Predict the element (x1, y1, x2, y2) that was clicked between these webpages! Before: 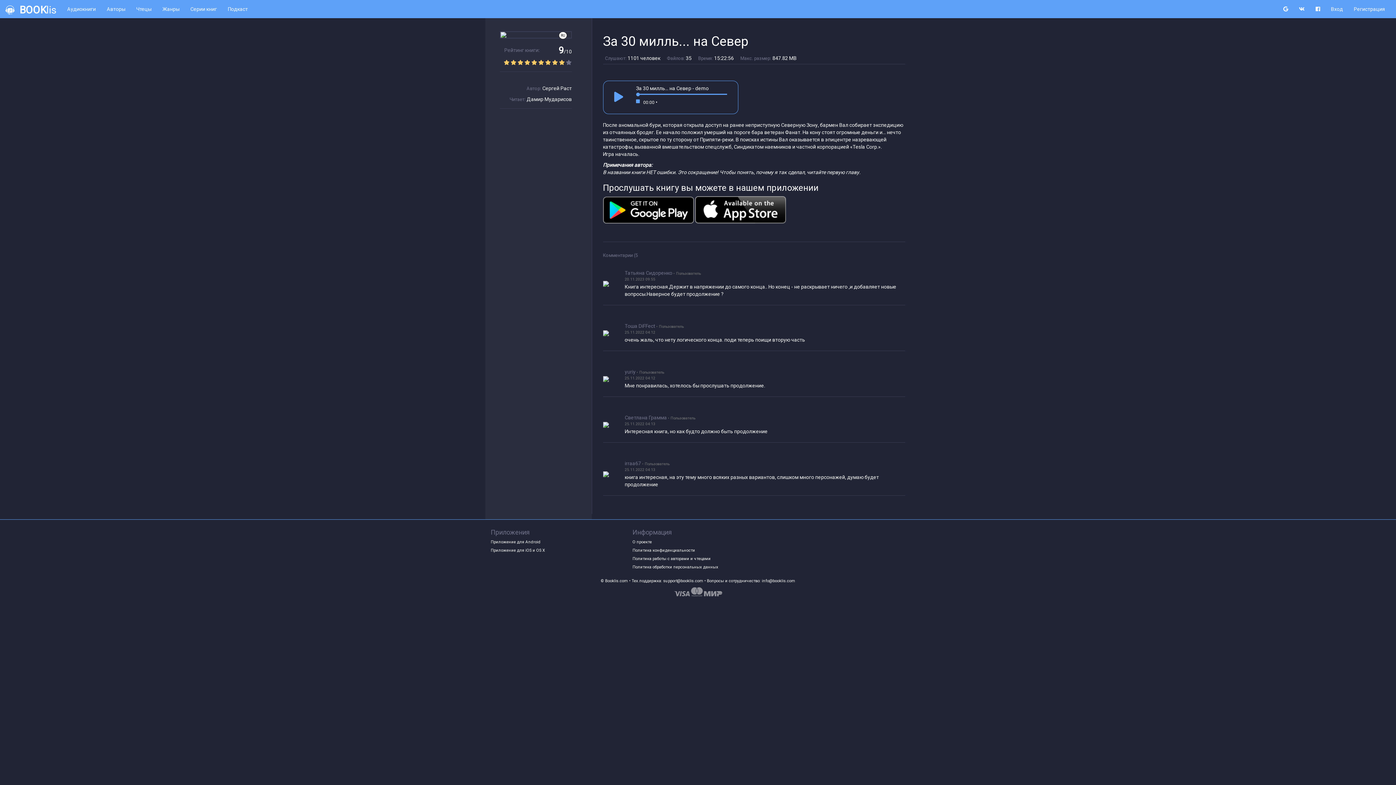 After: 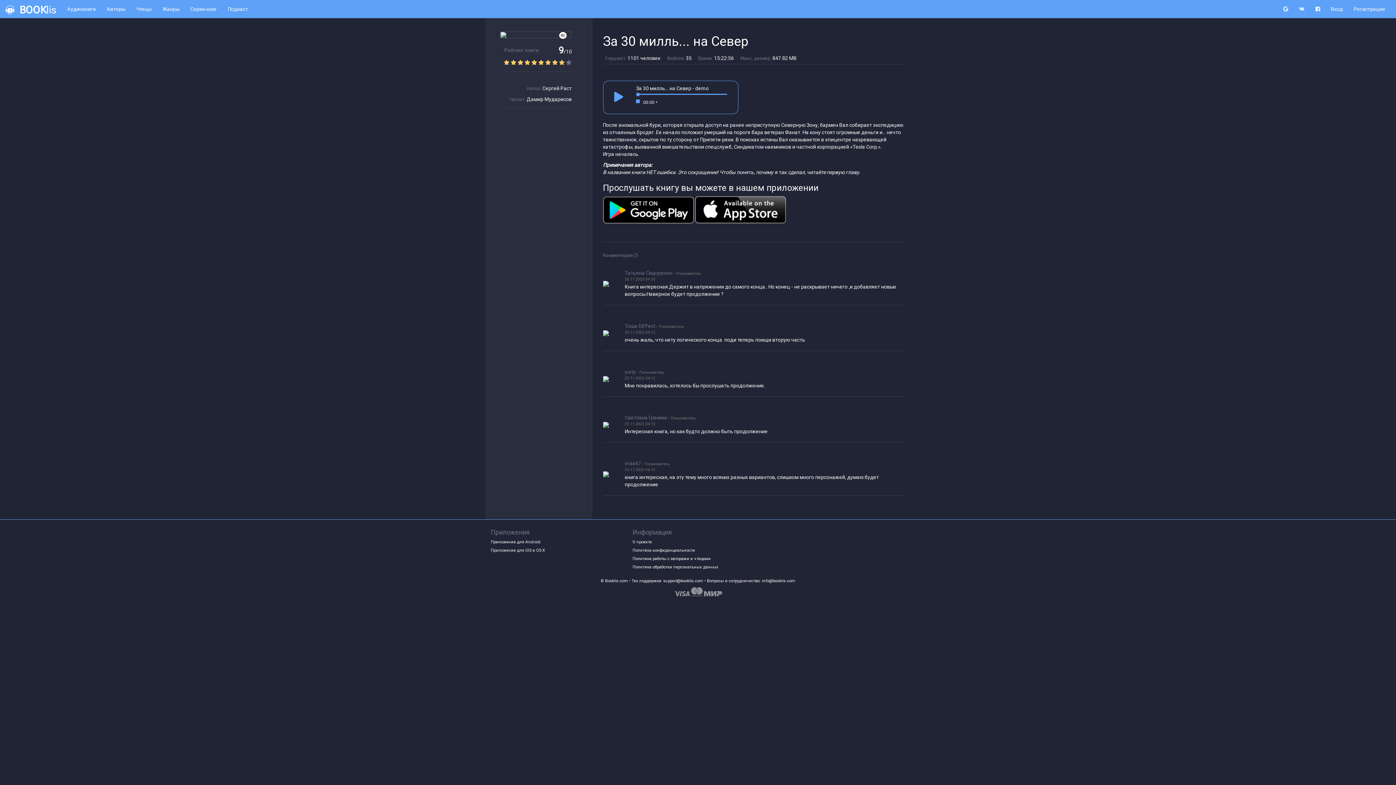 Action: bbox: (1278, 0, 1293, 18)